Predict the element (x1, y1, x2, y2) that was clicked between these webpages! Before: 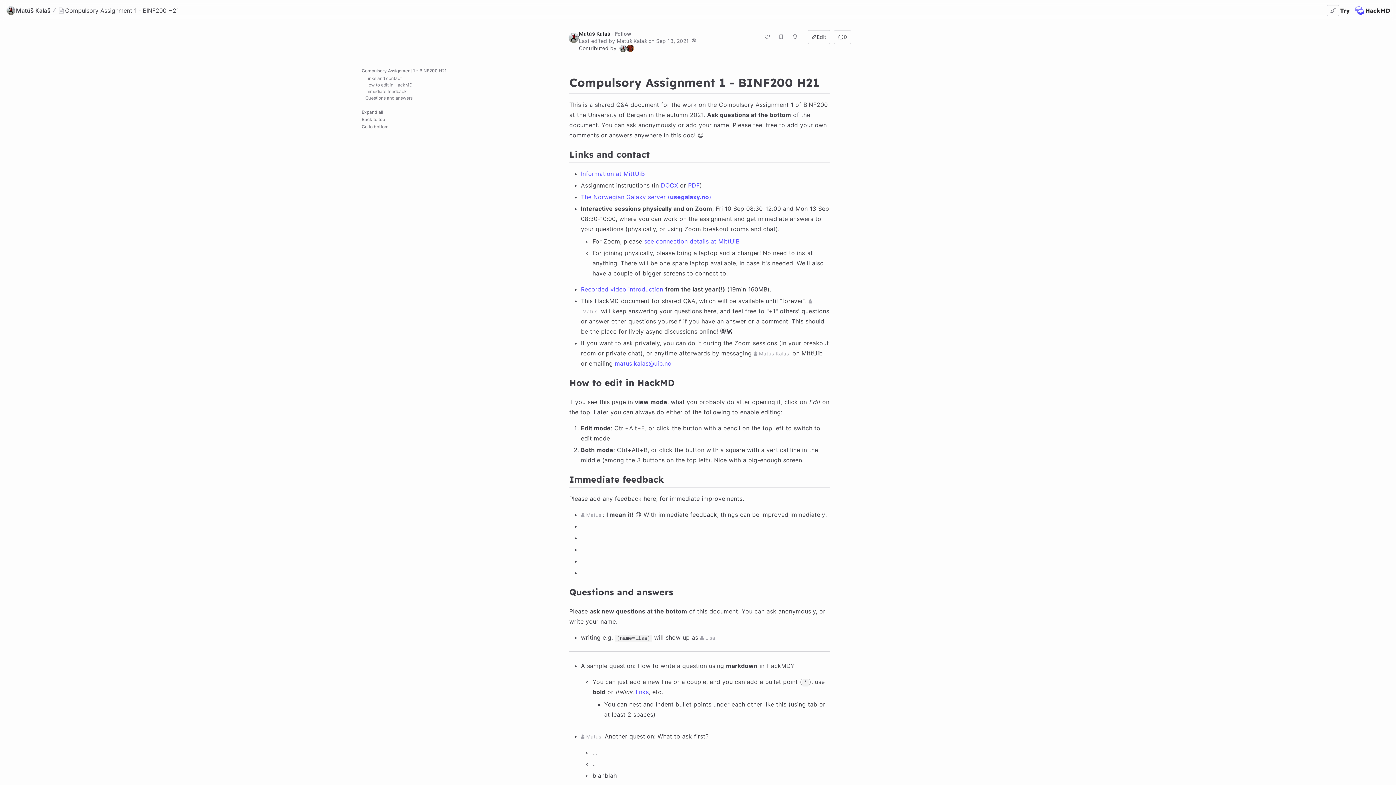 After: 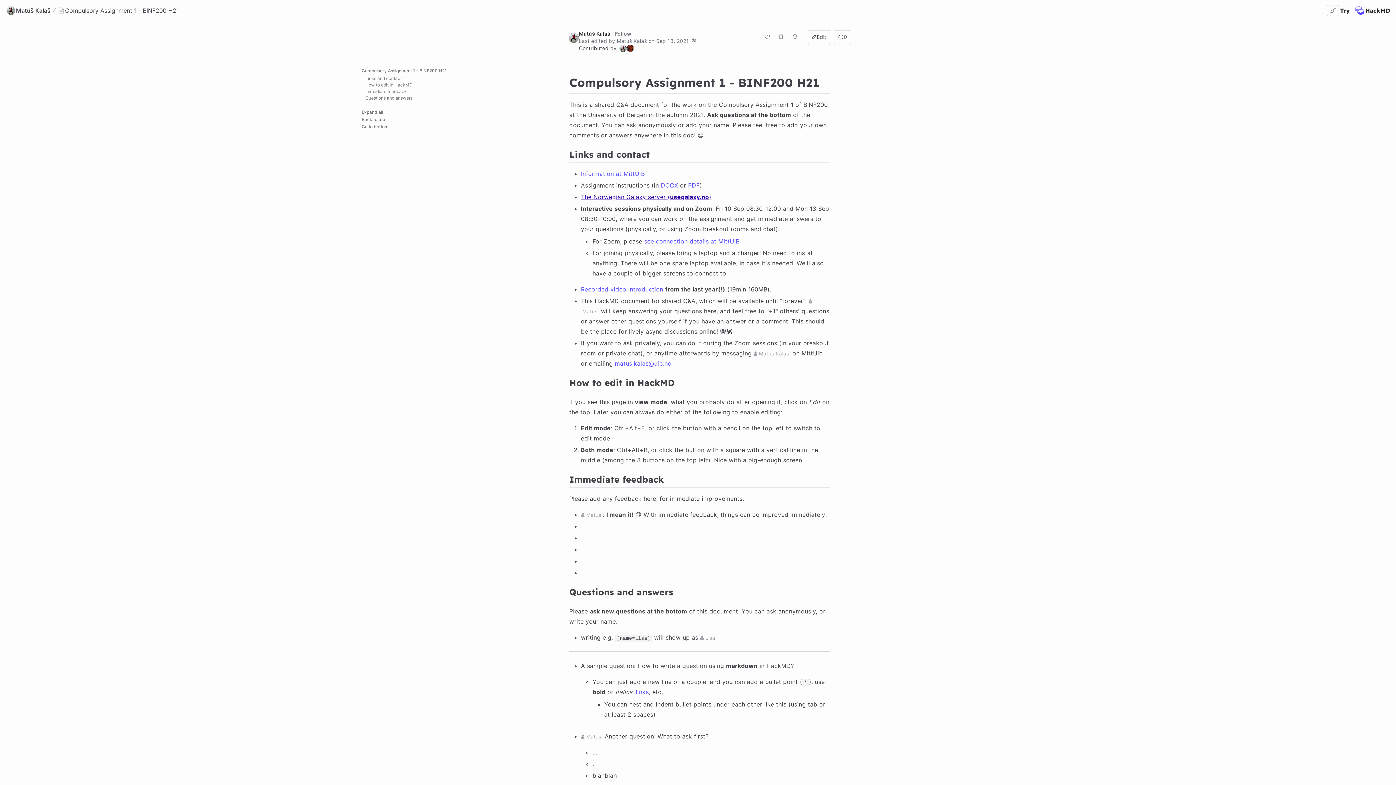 Action: bbox: (581, 193, 711, 200) label: The Norwegian Galaxy server (usegalaxy.no)